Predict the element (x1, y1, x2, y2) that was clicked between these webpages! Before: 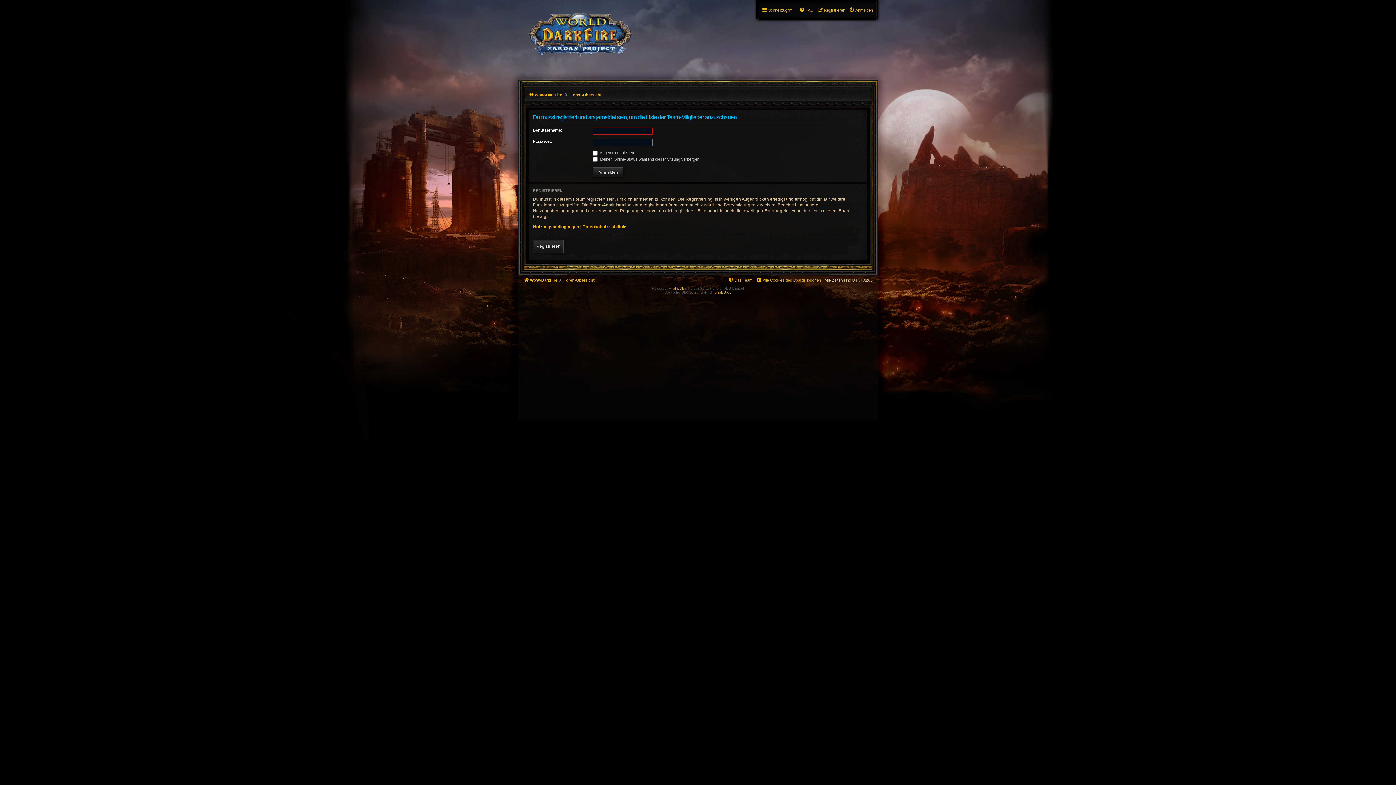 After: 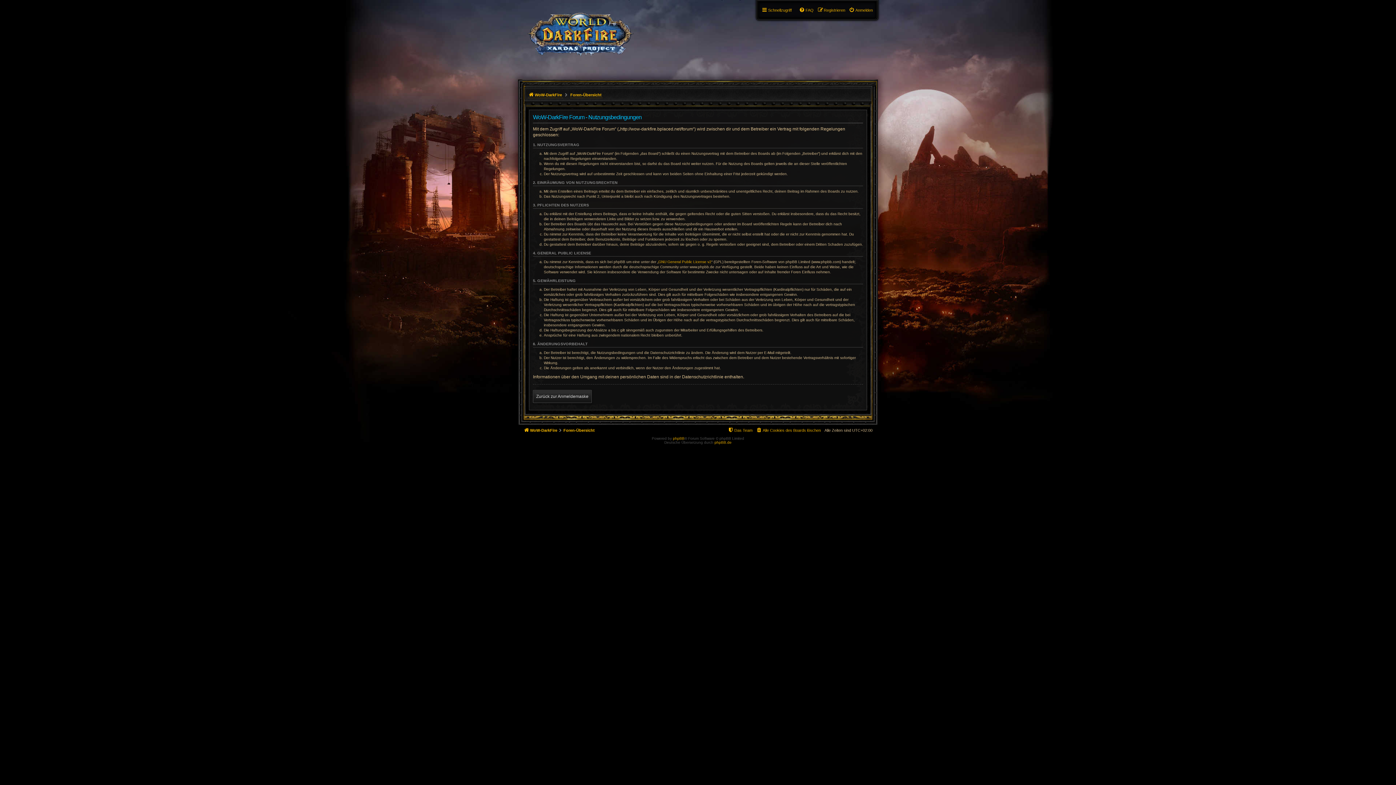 Action: bbox: (533, 223, 579, 229) label: Nutzungsbedingungen